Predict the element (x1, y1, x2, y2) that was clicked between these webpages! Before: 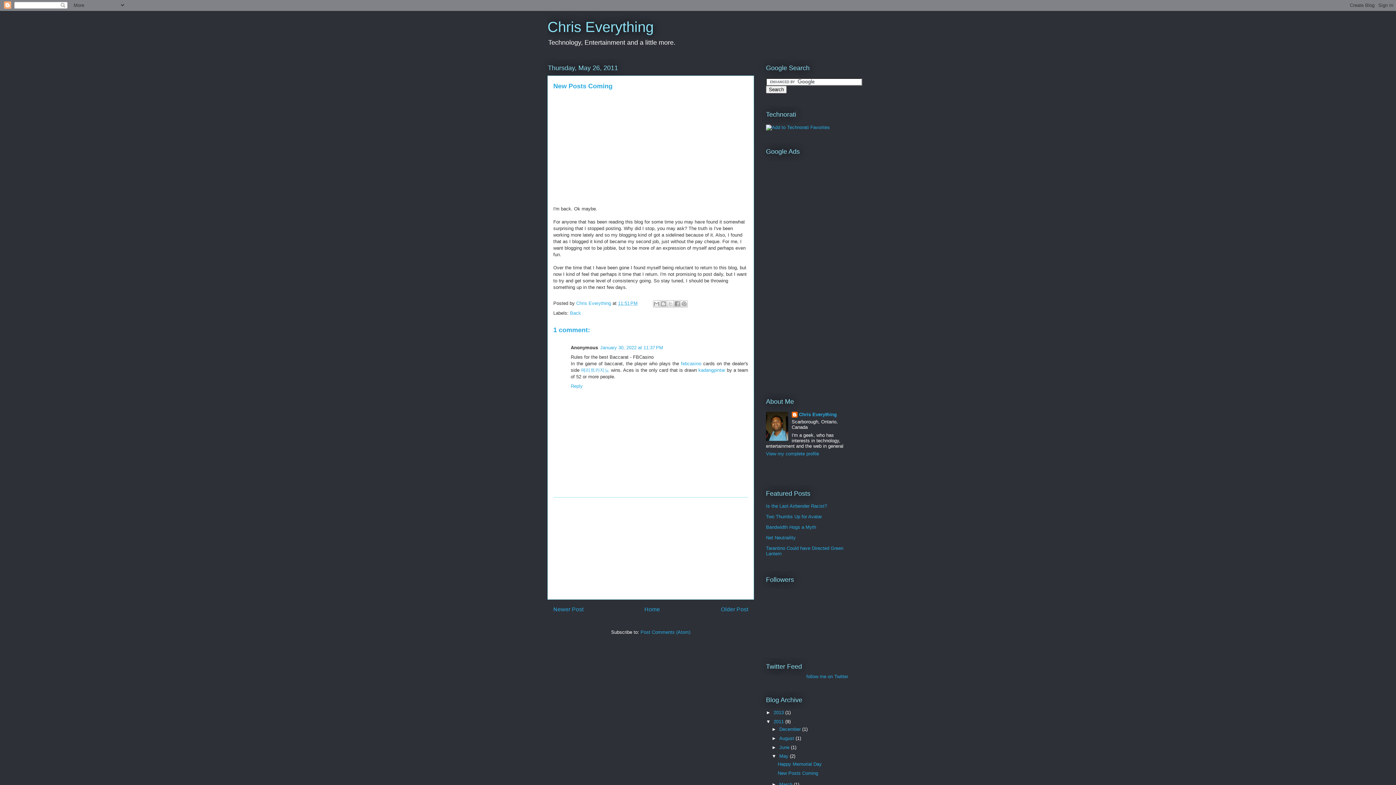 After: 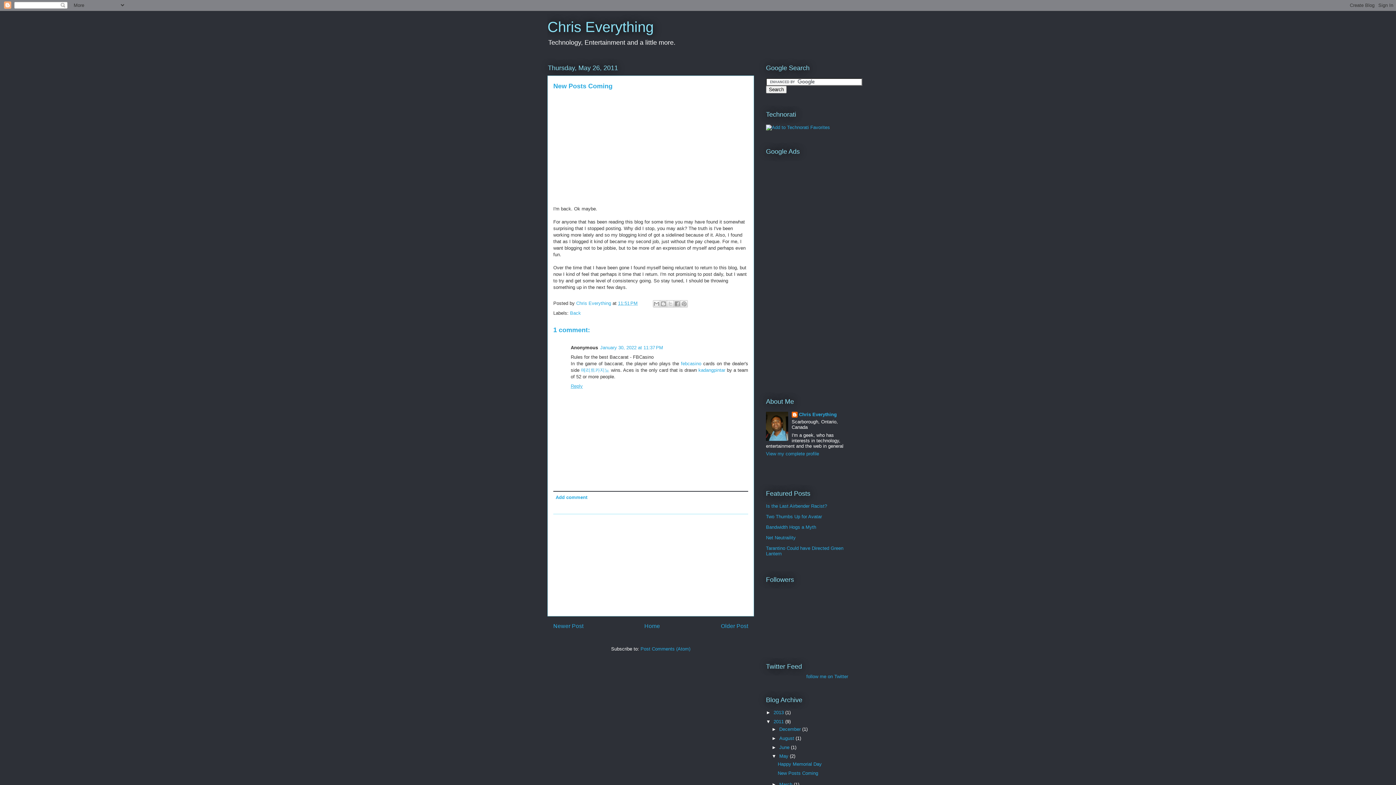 Action: bbox: (570, 381, 584, 389) label: Reply